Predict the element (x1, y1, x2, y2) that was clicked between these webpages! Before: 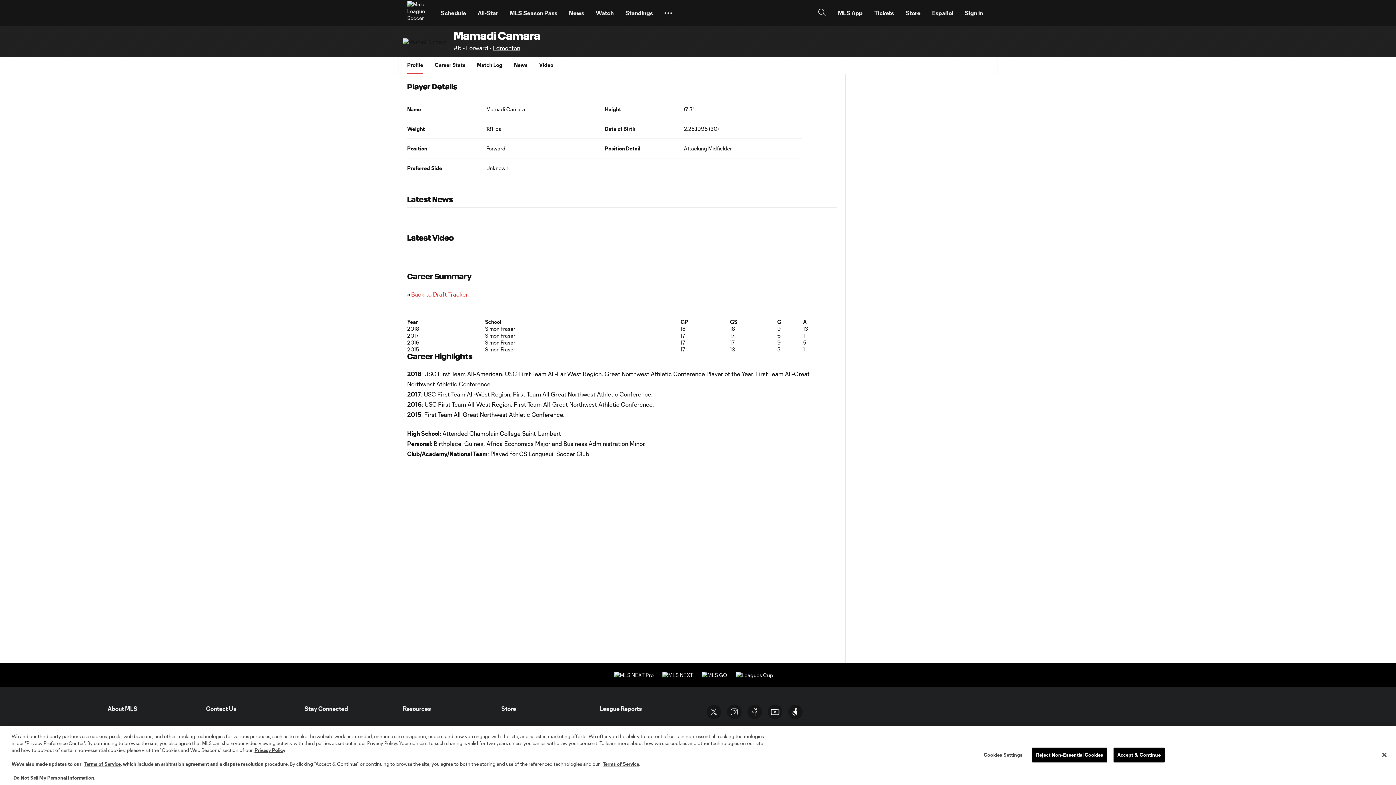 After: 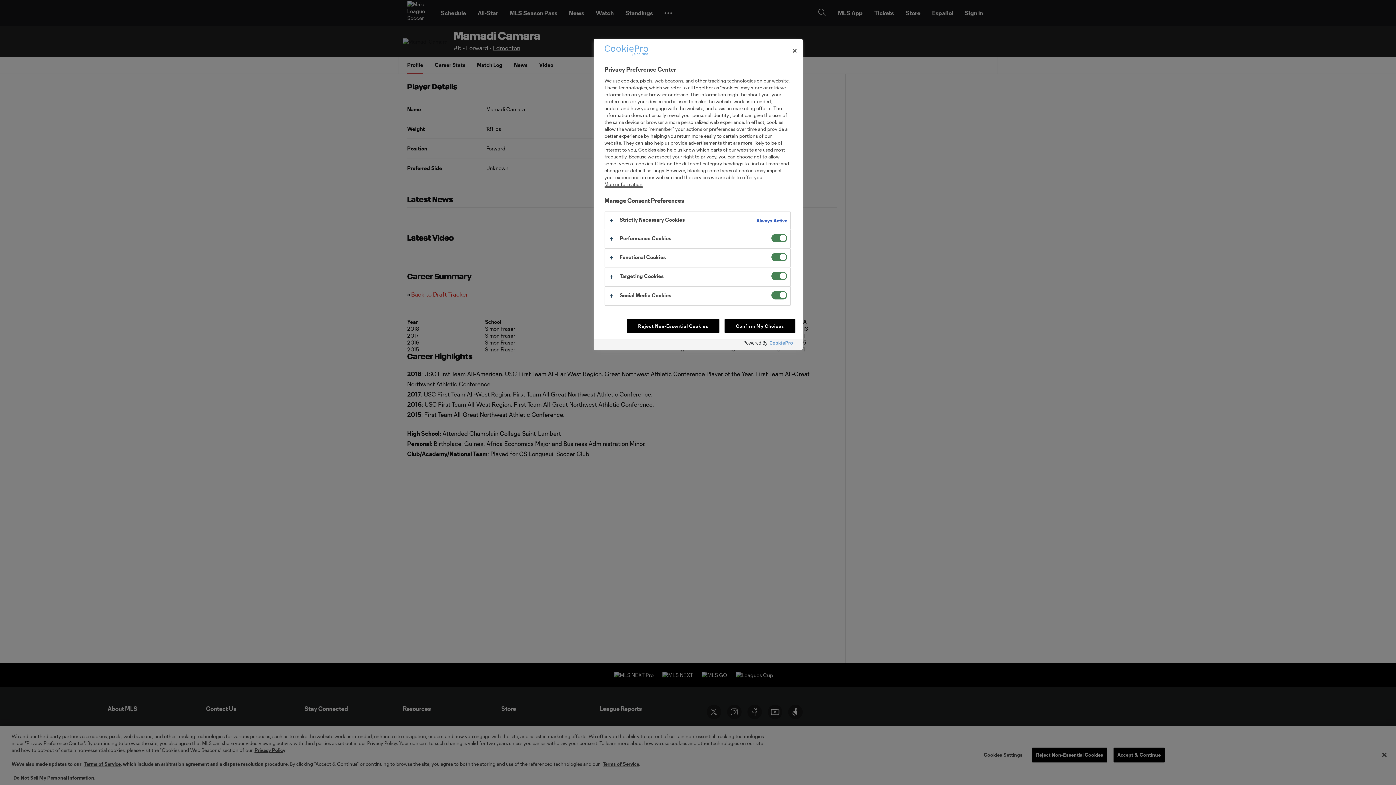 Action: label: Cookies Settings bbox: (980, 748, 1026, 762)